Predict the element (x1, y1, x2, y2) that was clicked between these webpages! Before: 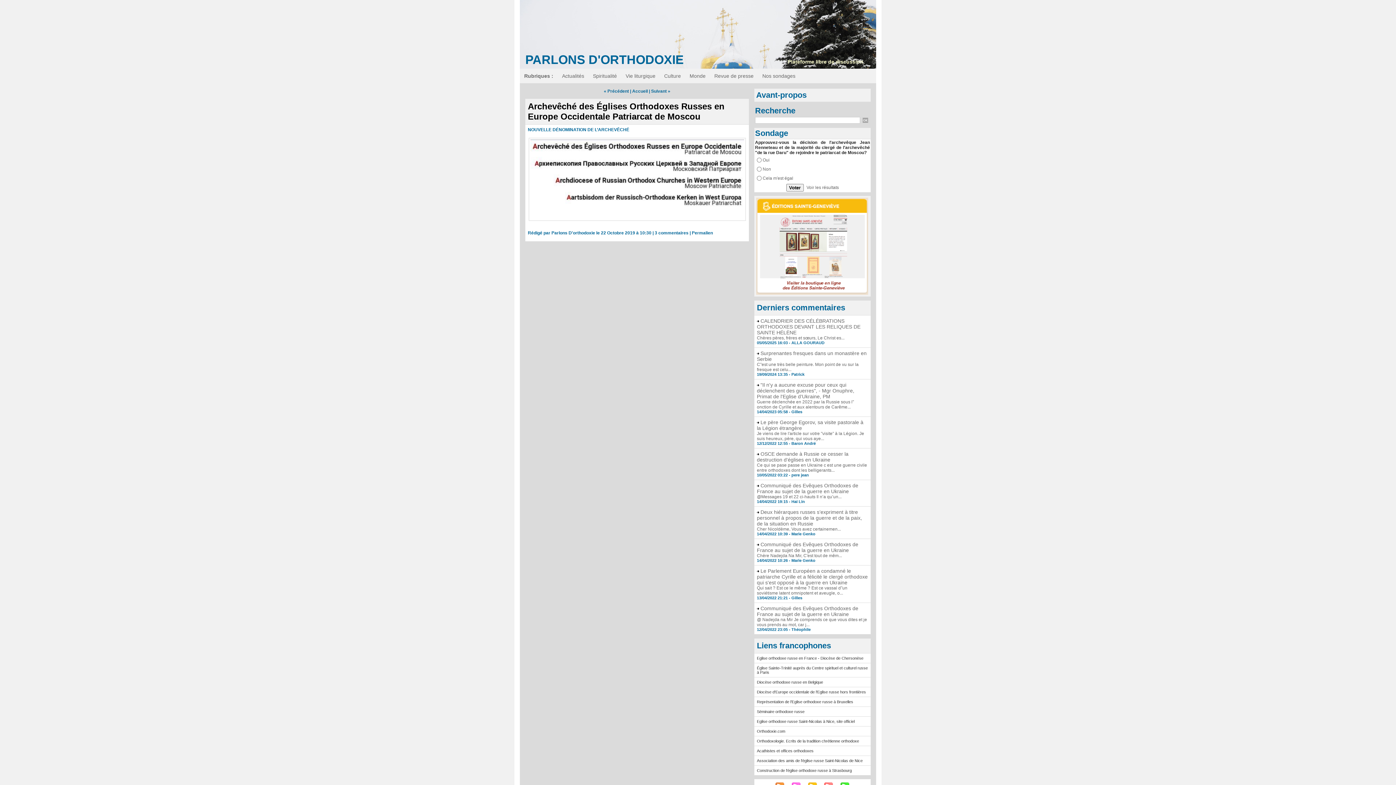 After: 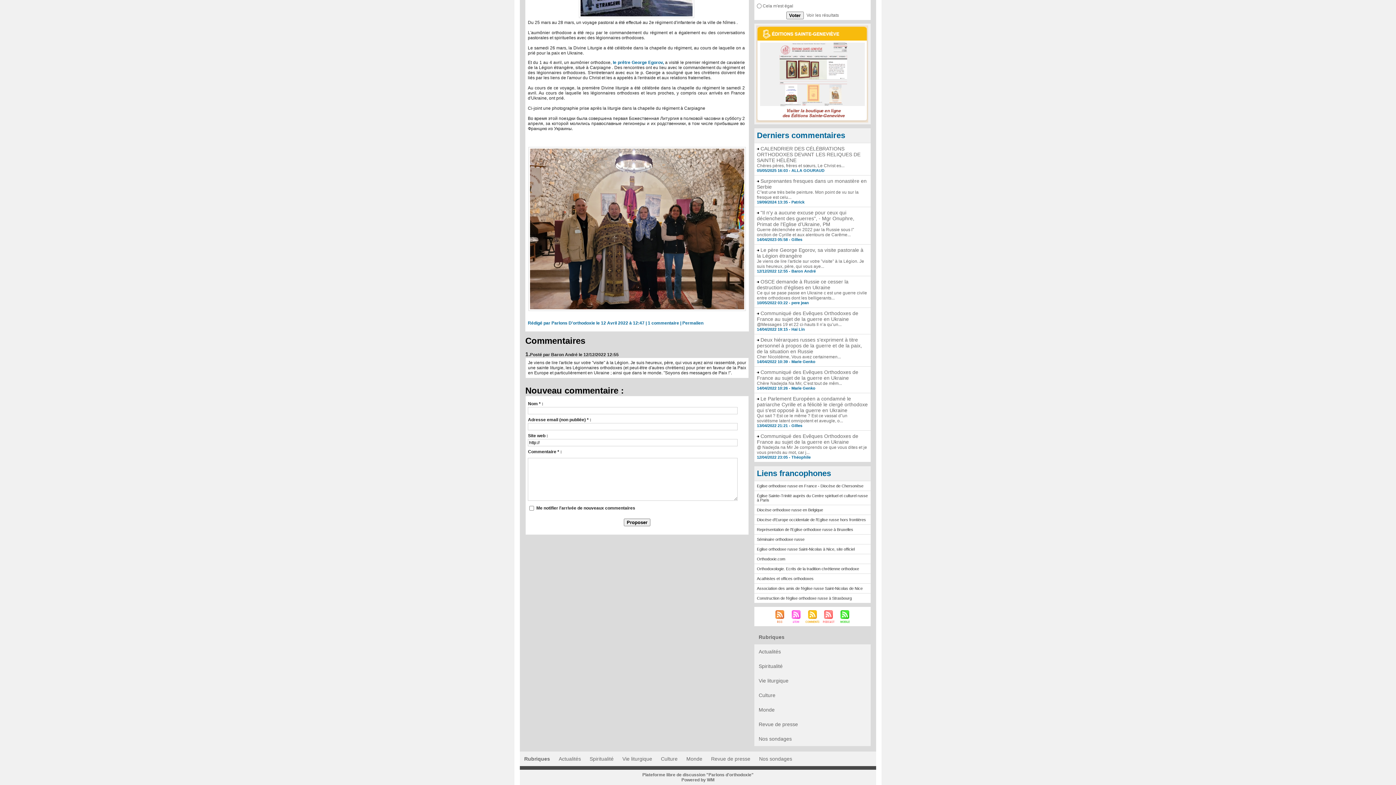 Action: label: Le père George Egorov, sa visite pastorale à la Légion étrangère bbox: (757, 419, 863, 431)